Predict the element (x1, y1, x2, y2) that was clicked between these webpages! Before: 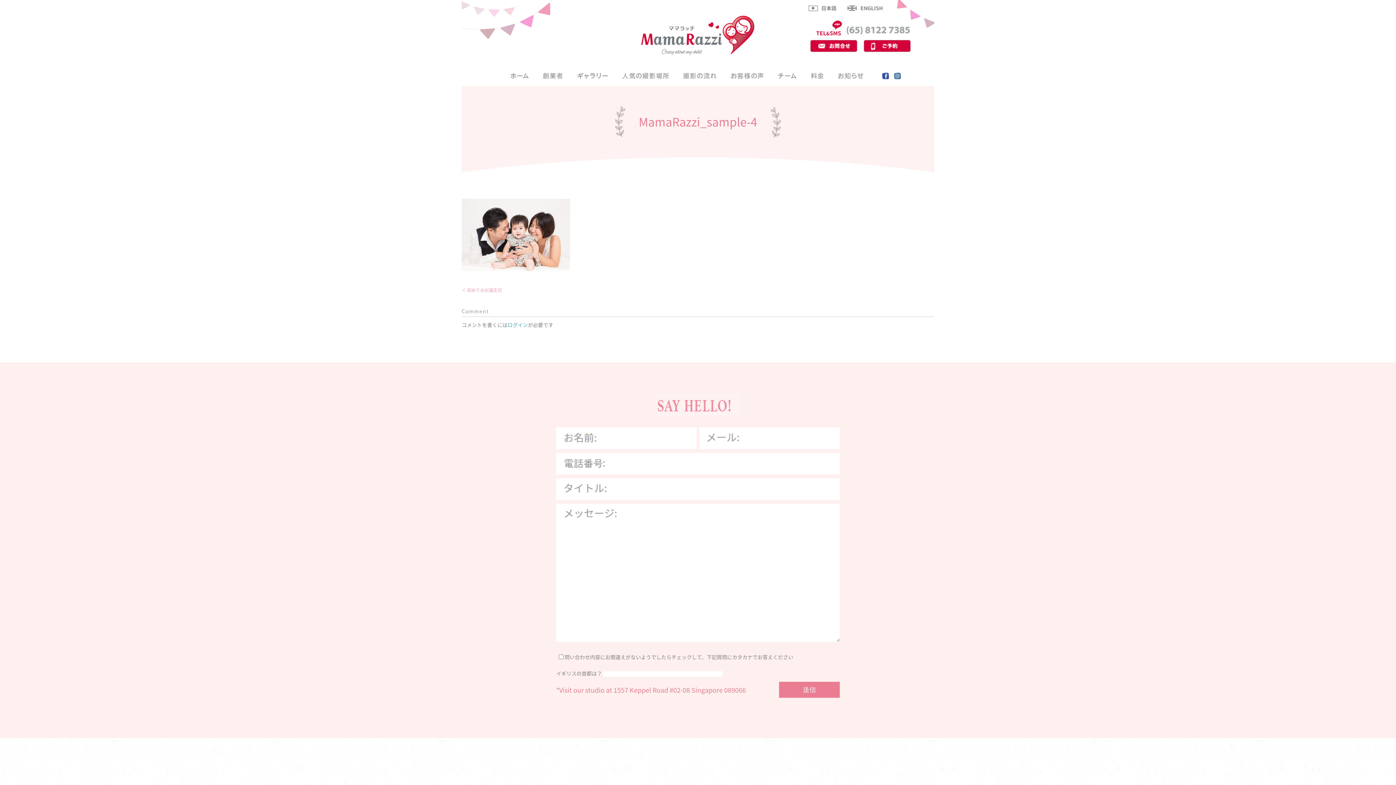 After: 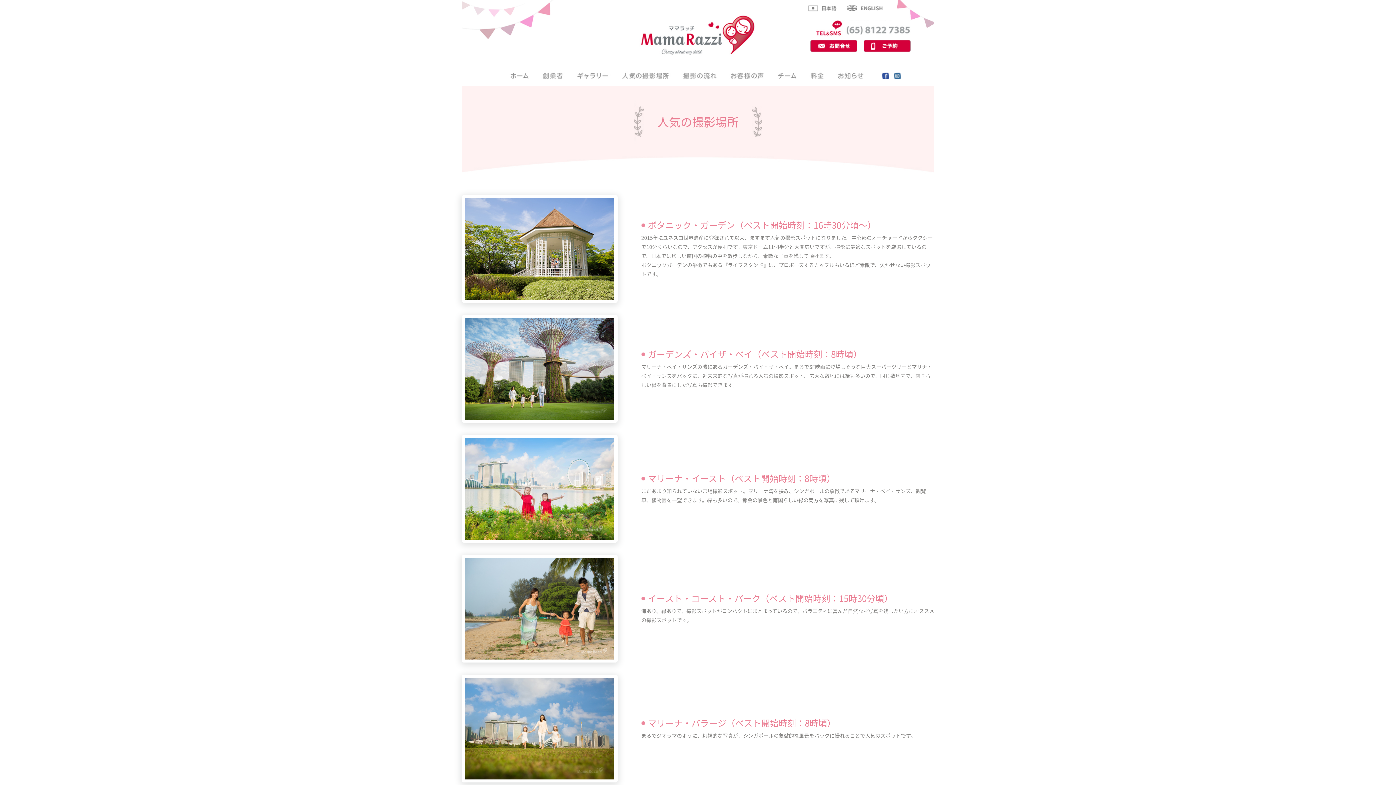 Action: bbox: (616, 77, 676, 85)